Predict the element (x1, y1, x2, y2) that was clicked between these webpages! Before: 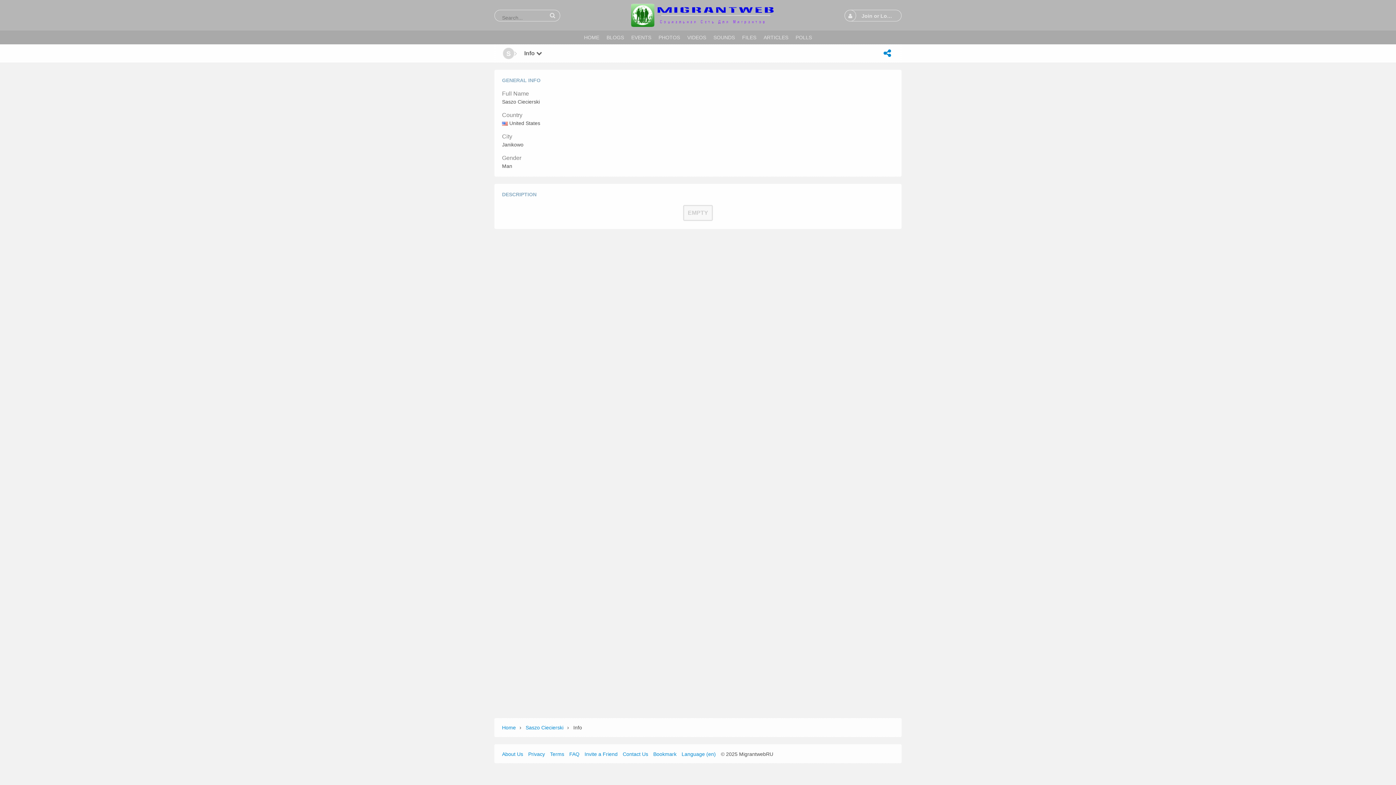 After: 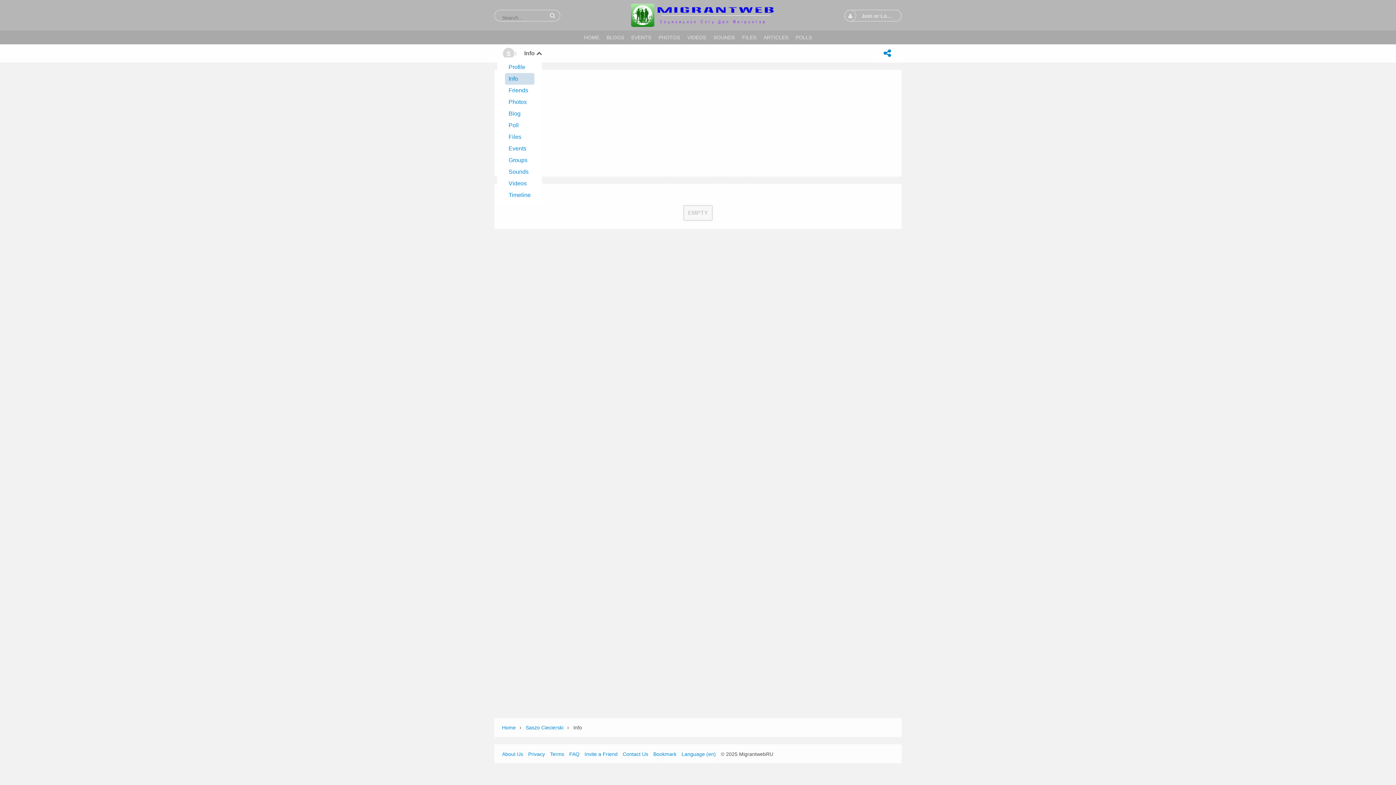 Action: bbox: (524, 50, 542, 56) label: Info 